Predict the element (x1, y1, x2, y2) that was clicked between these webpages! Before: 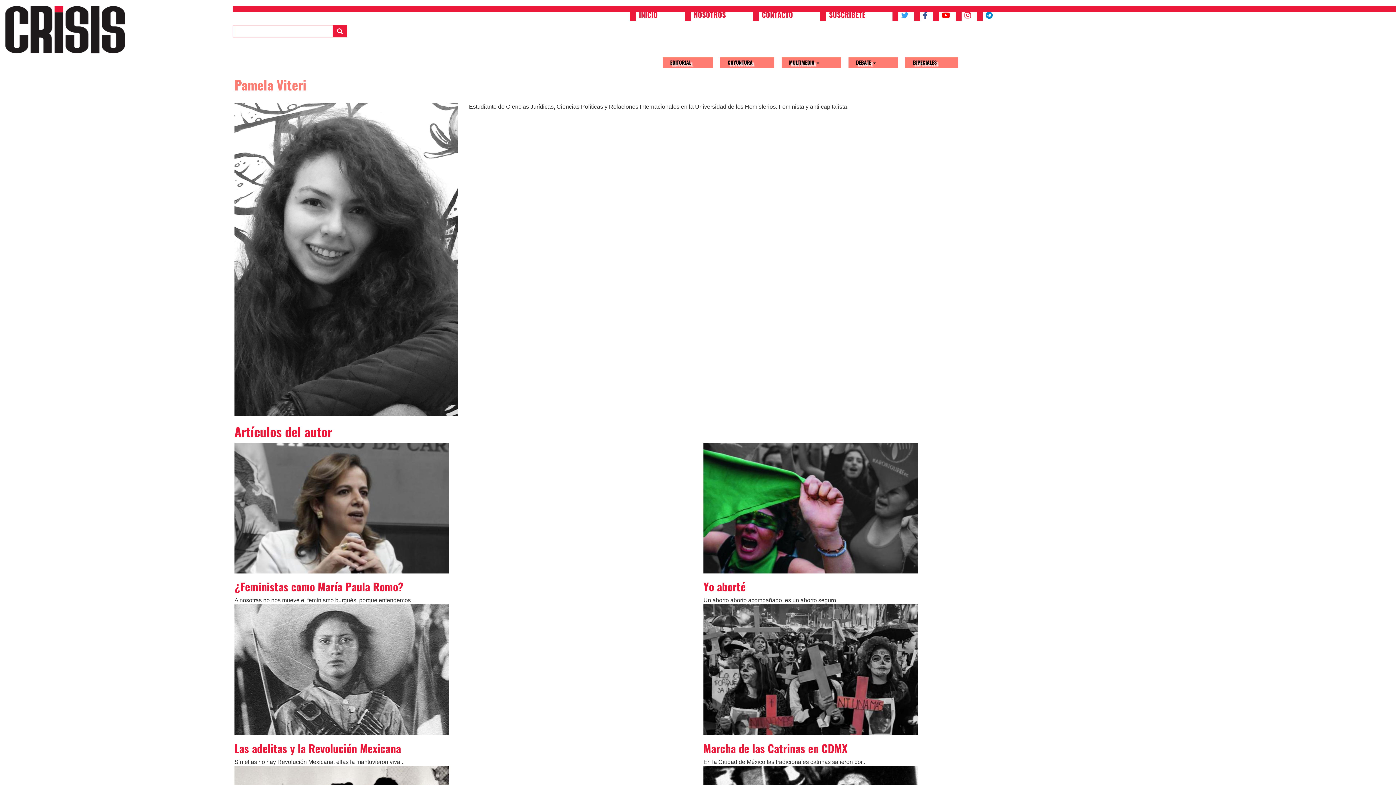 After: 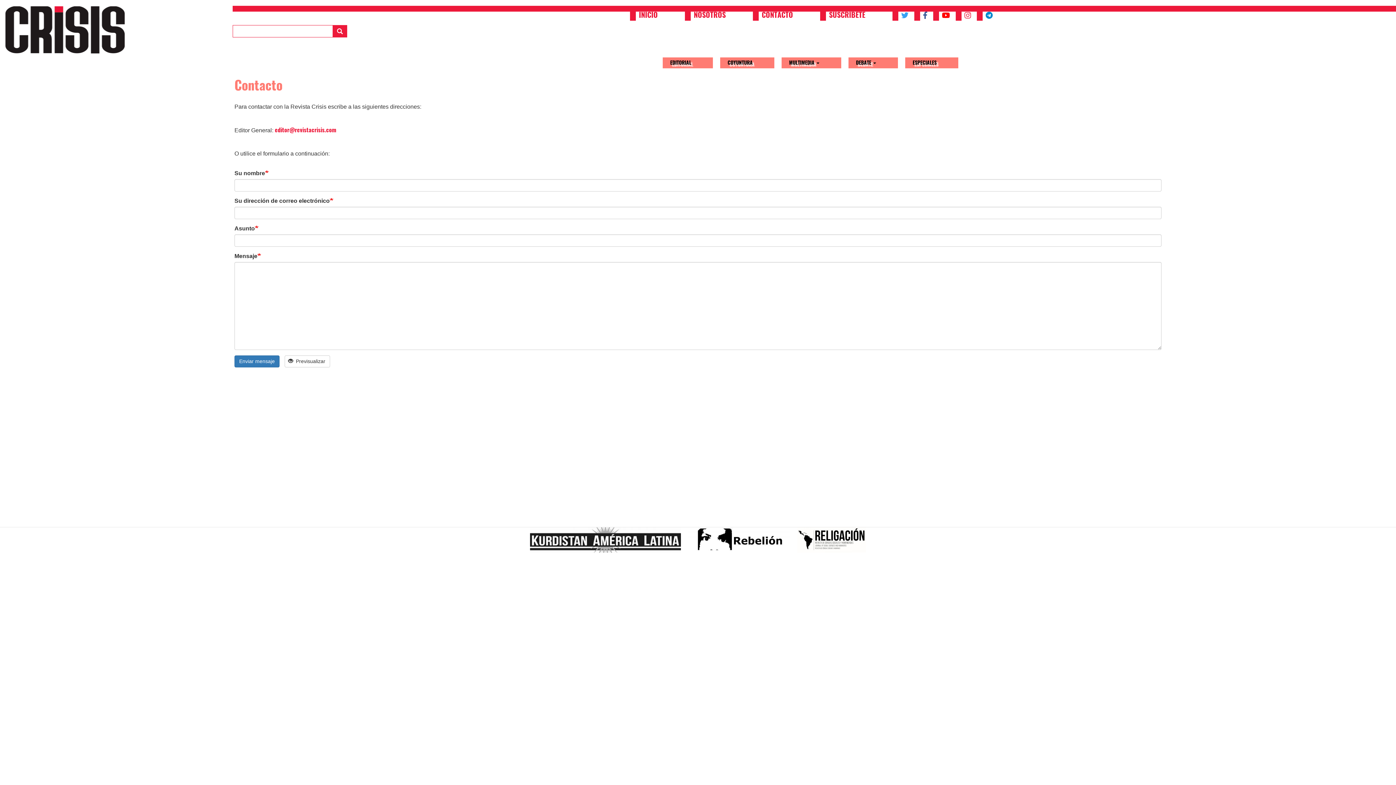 Action: label: CONTACTO bbox: (761, 11, 820, 21)